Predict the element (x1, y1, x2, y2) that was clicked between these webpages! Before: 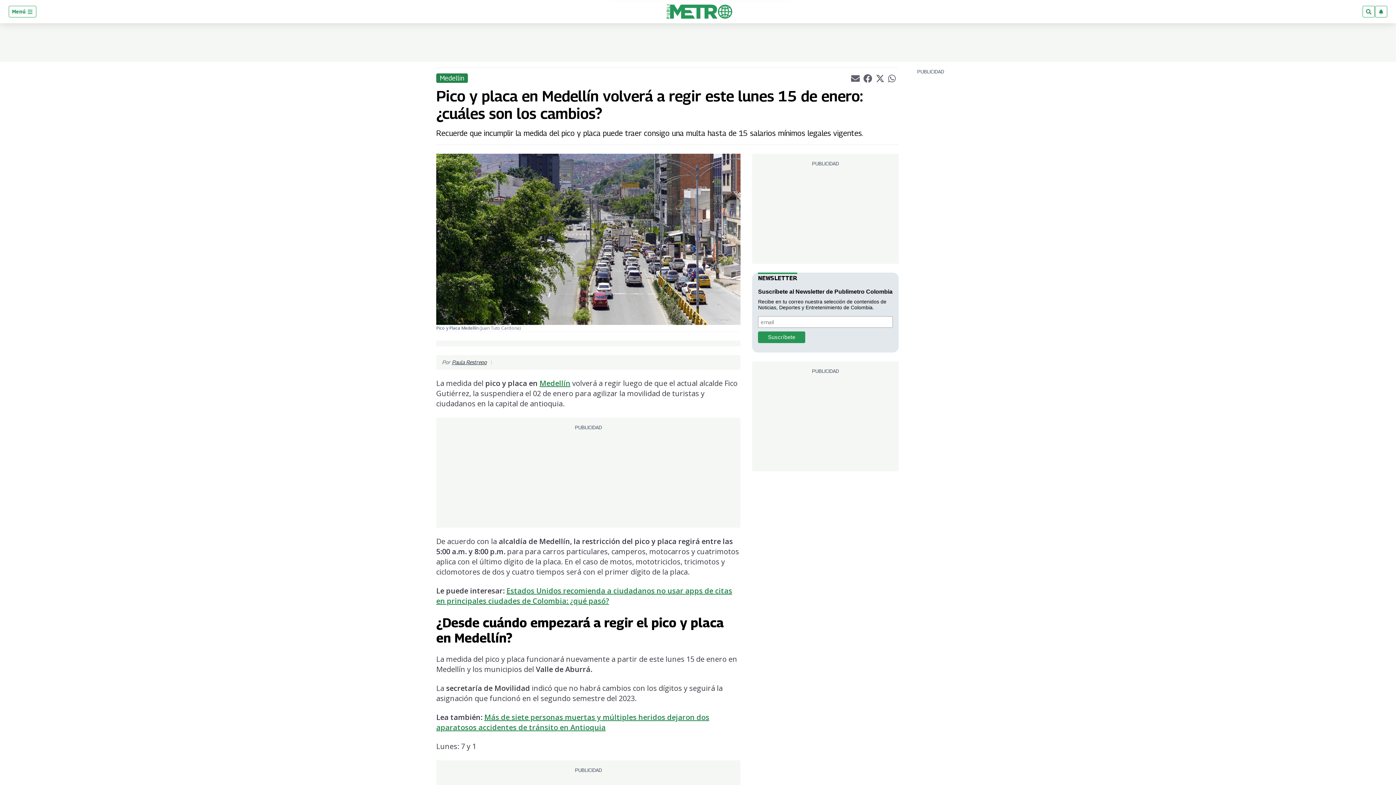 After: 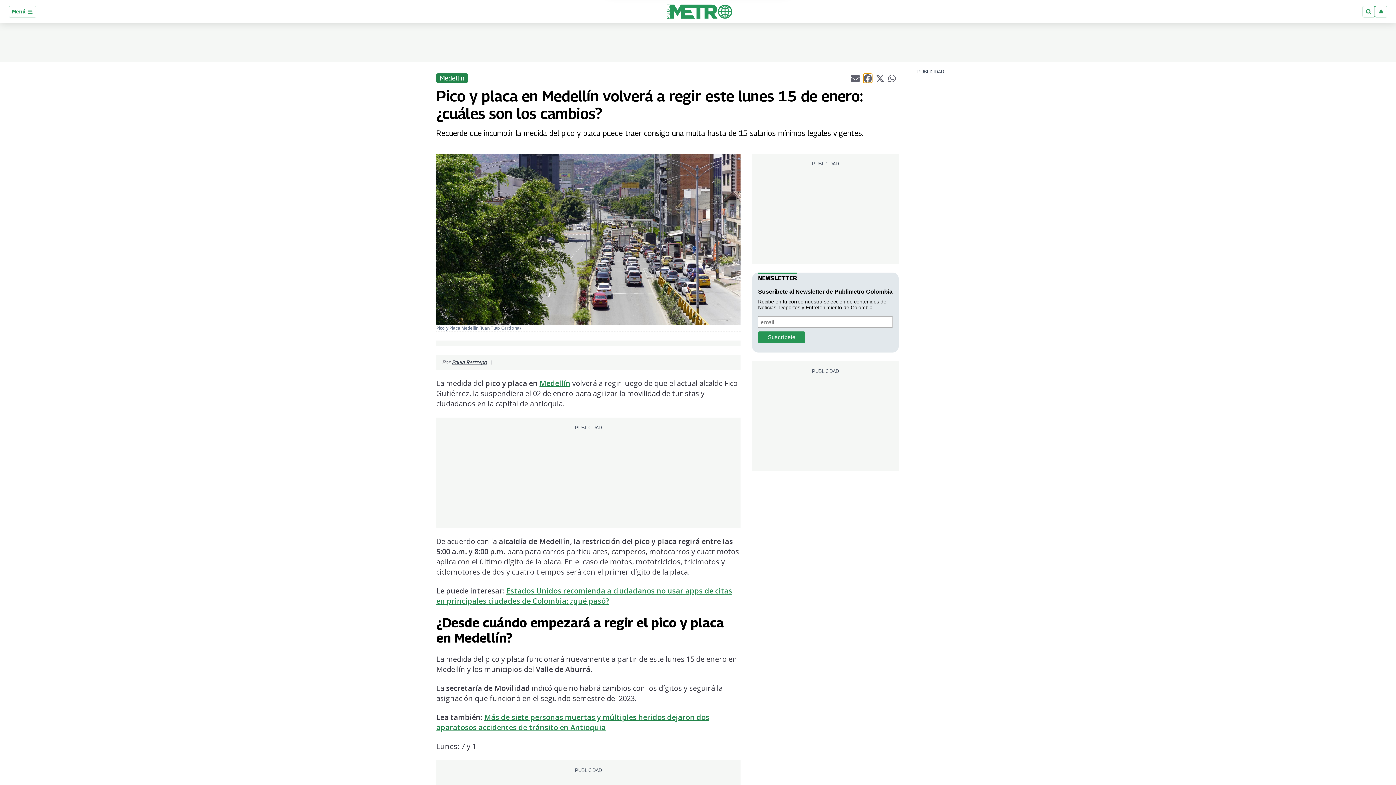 Action: label: Compartir el artículo actual mediante Facebook bbox: (863, 73, 872, 82)